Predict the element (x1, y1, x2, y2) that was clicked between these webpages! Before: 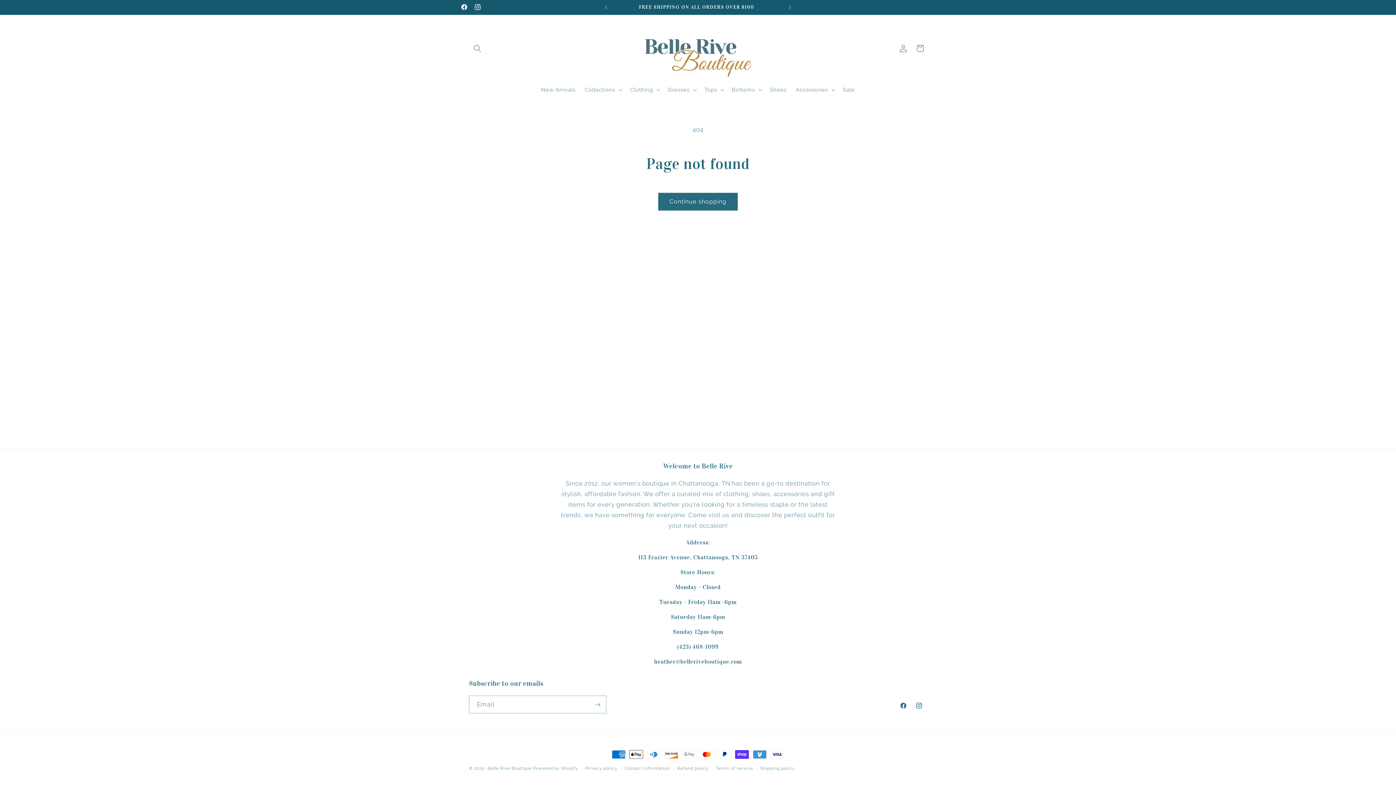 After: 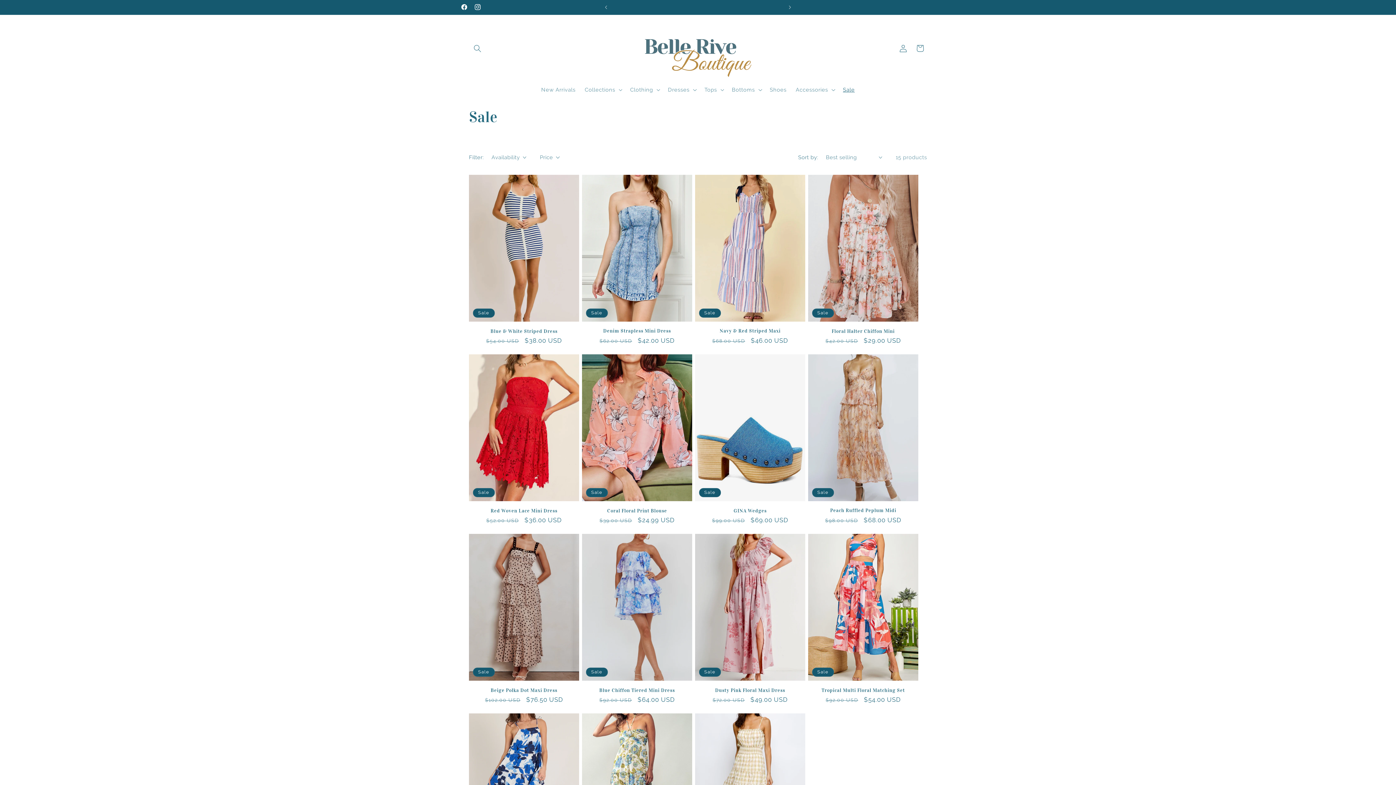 Action: label: Sale bbox: (838, 82, 859, 97)